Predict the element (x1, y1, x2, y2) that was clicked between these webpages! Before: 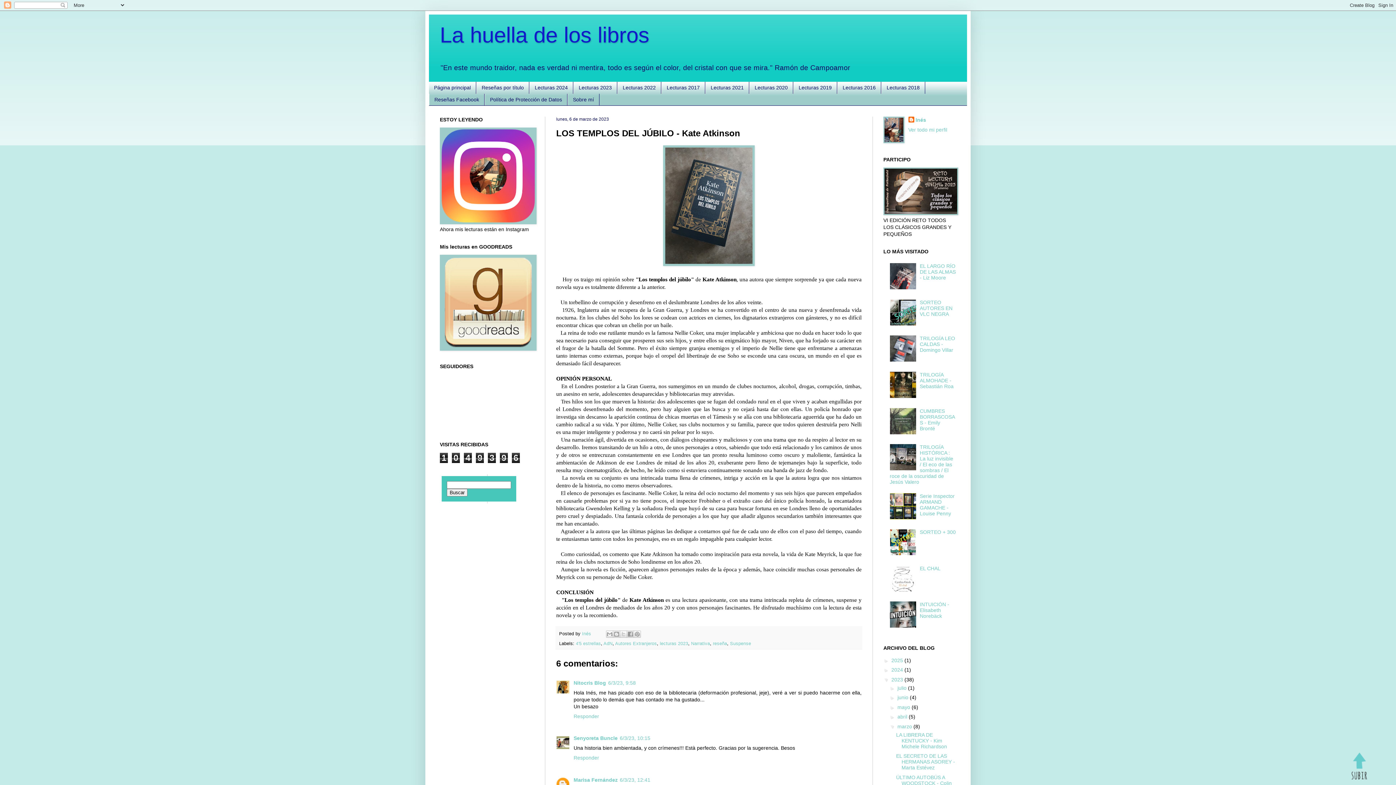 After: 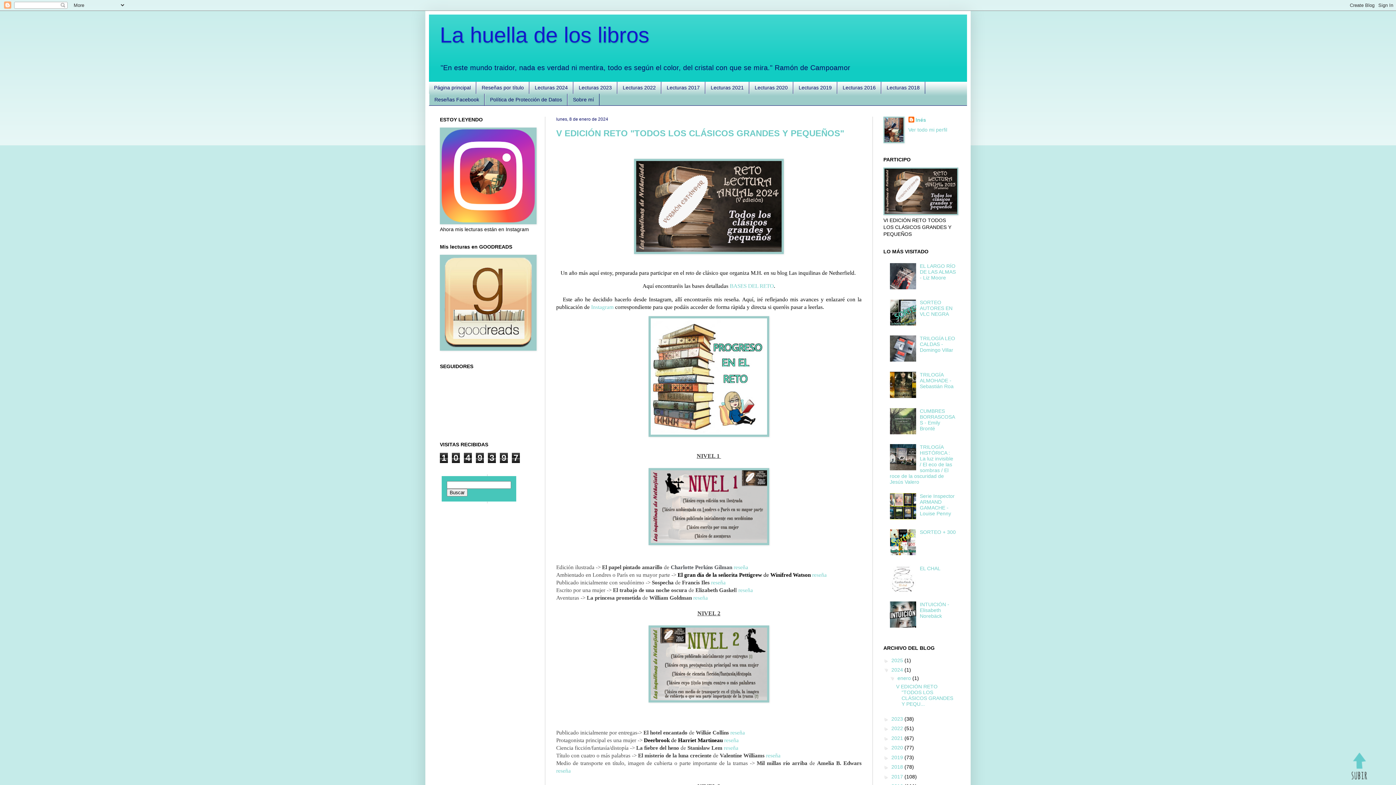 Action: label: 2024  bbox: (891, 667, 904, 673)